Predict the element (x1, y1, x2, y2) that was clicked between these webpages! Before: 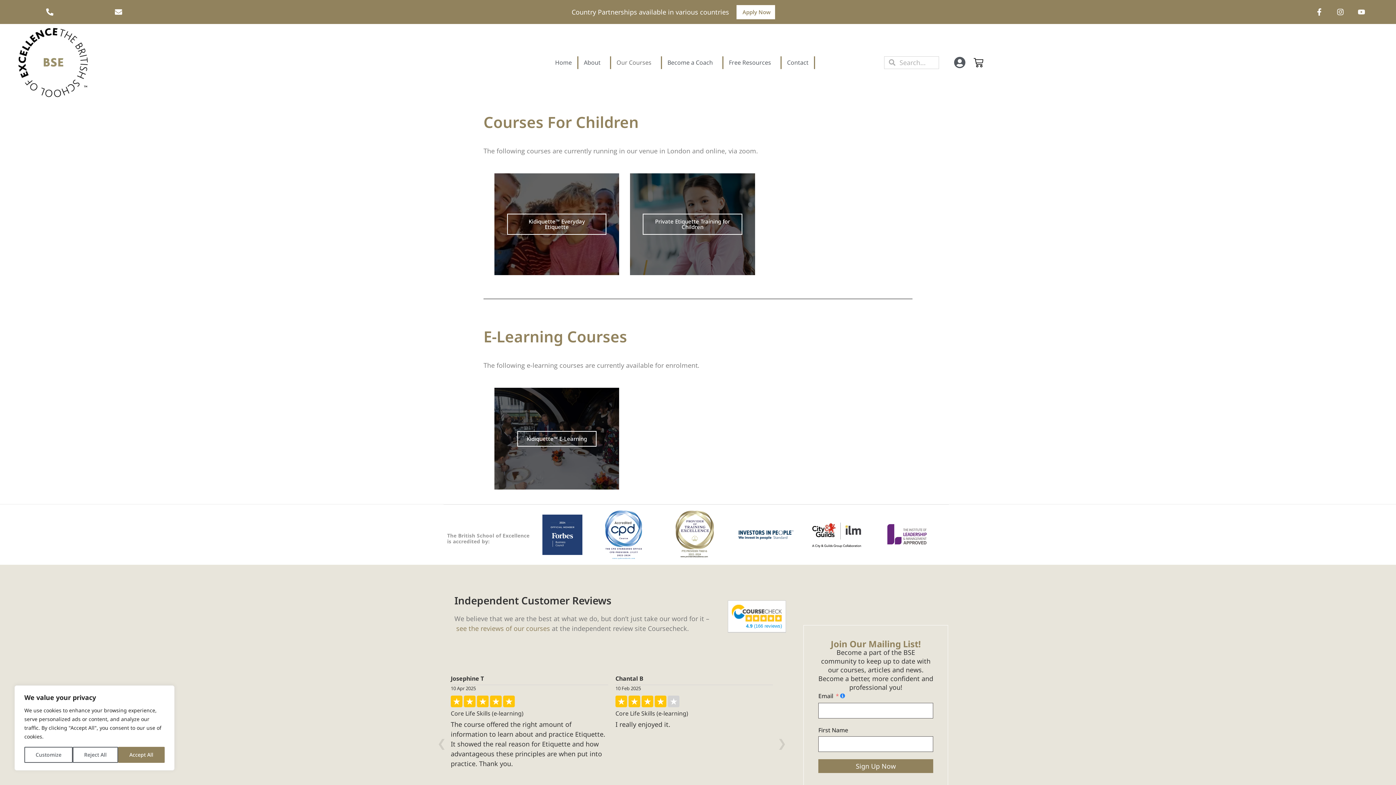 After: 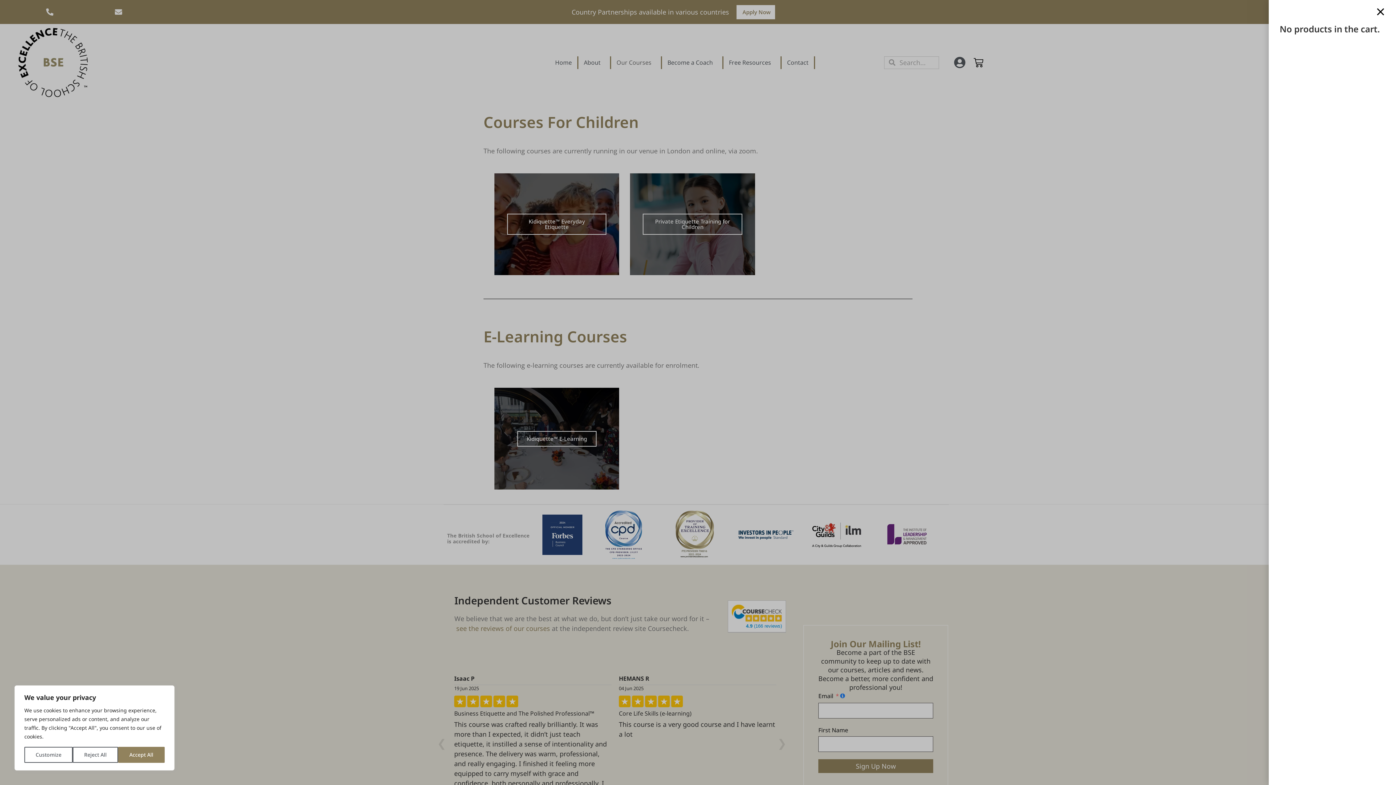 Action: label: Cart bbox: (965, 53, 992, 71)